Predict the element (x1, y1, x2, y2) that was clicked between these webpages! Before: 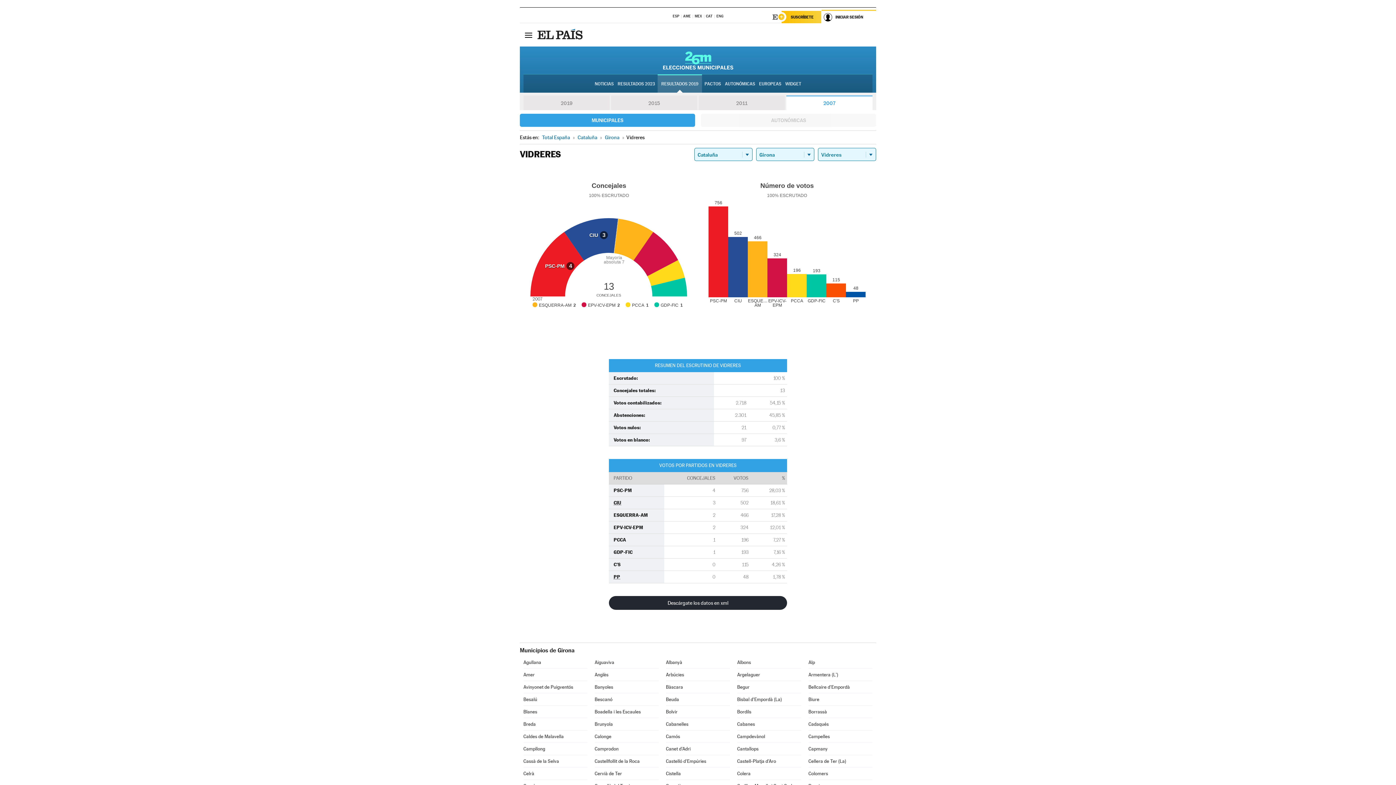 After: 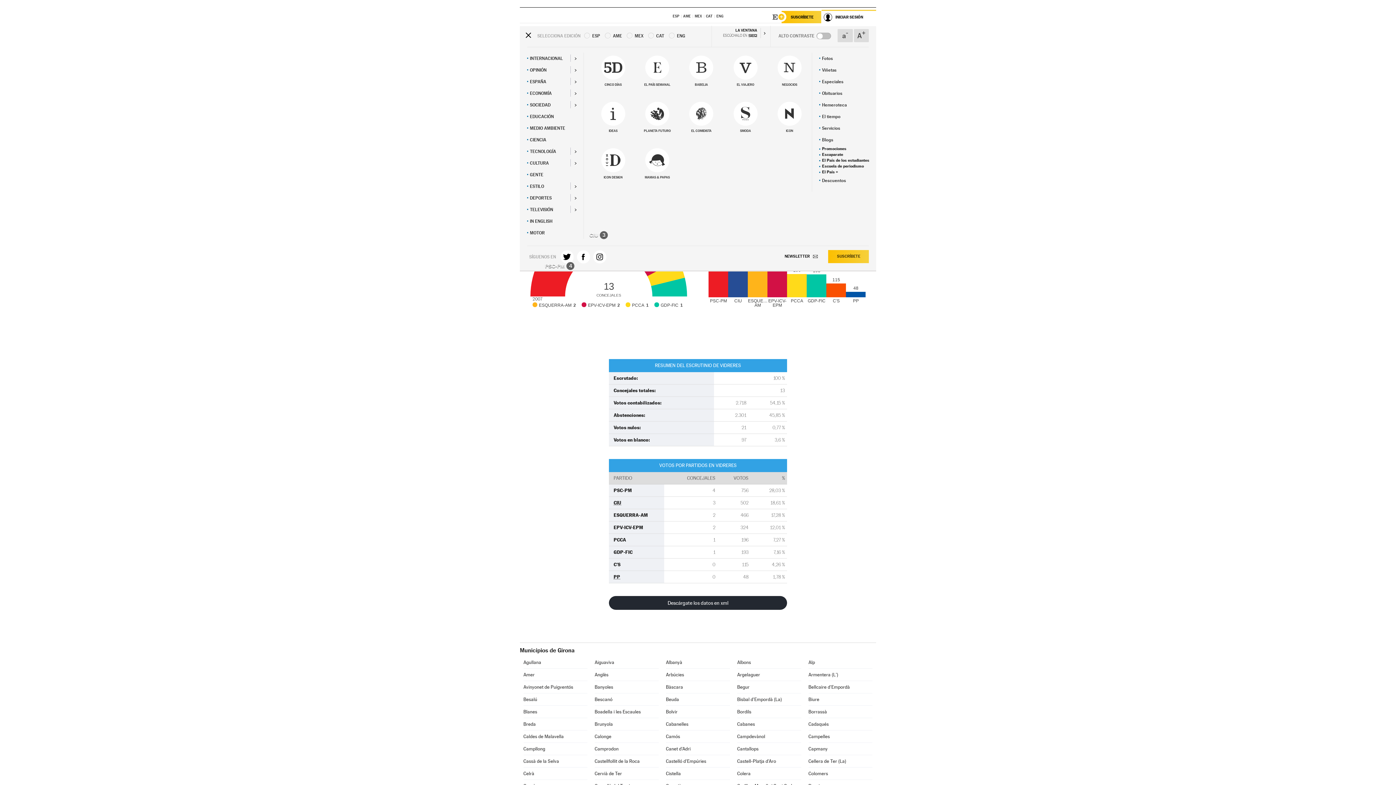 Action: bbox: (520, 26, 537, 43) label: Secciones